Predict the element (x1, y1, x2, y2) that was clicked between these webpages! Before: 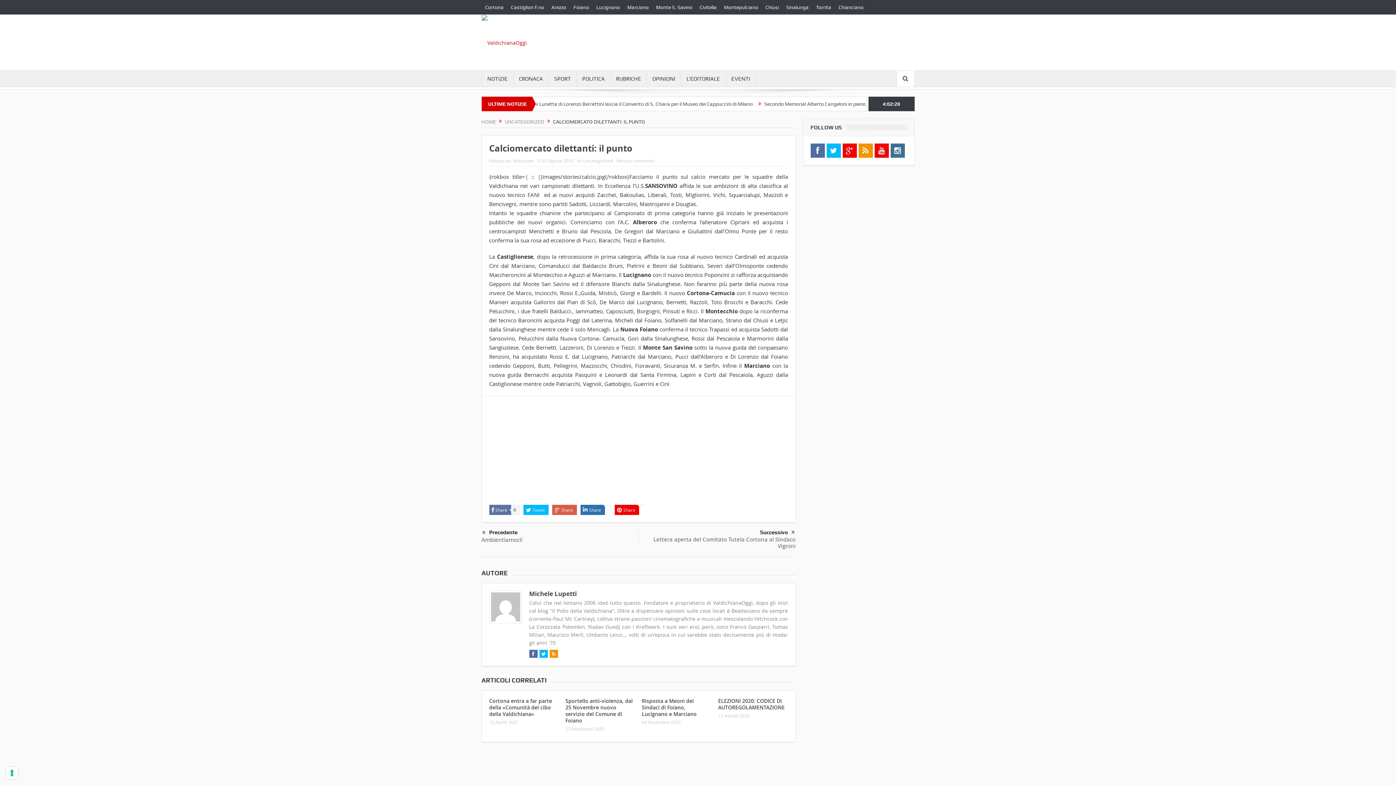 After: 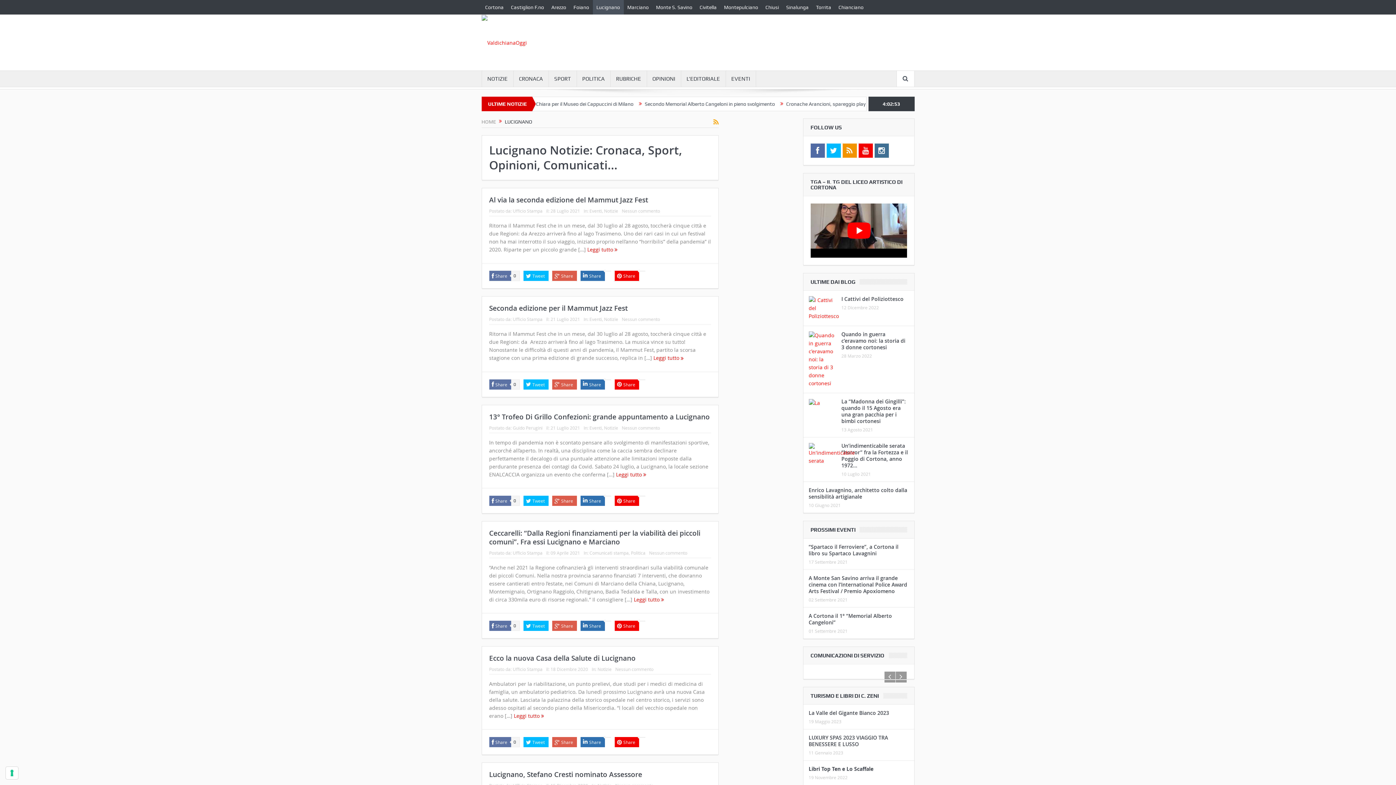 Action: label: Lucignano bbox: (592, 0, 623, 14)